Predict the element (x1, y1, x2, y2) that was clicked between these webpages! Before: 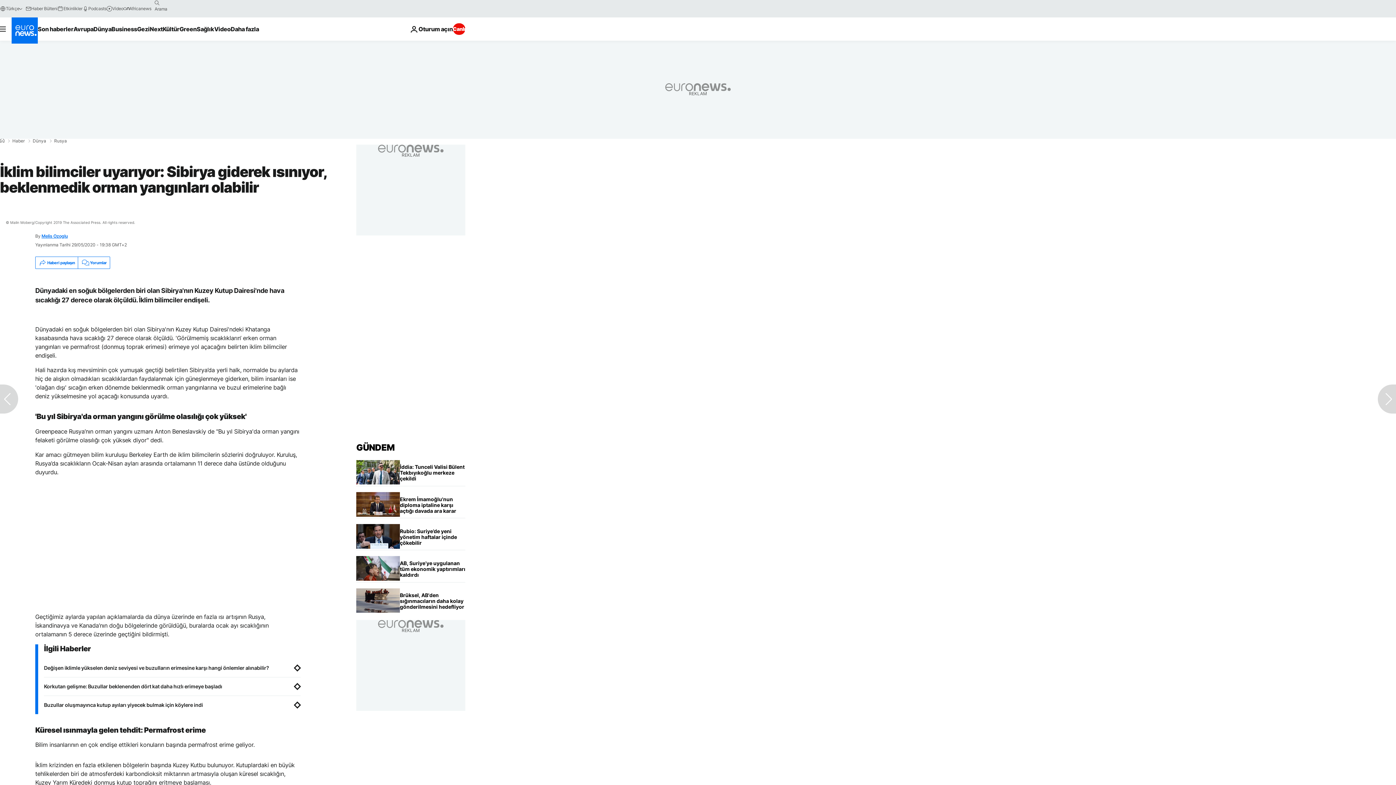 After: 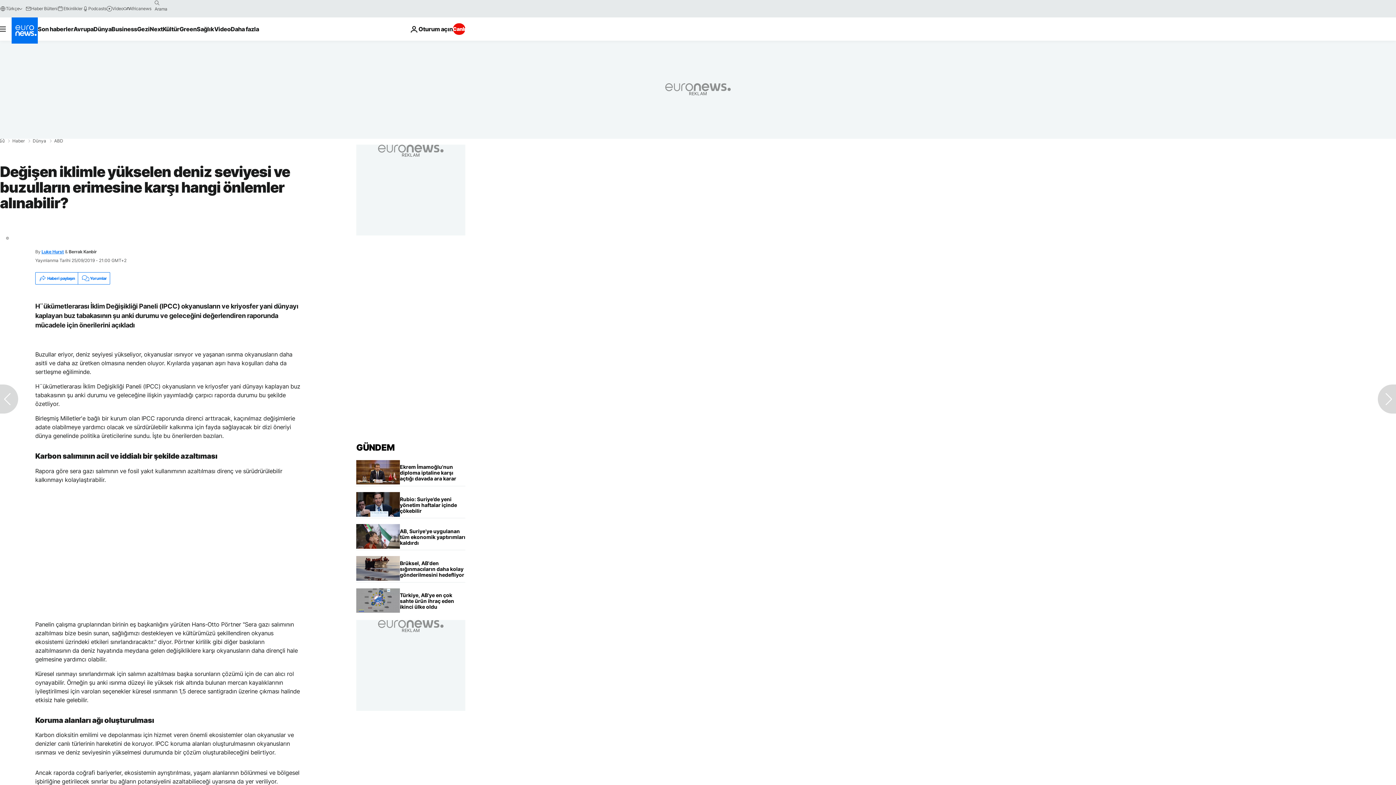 Action: label: Değişen iklimle yükselen deniz seviyesi ve buzulların erimesine karşı hangi önlemler alınabilir? bbox: (44, 665, 300, 671)